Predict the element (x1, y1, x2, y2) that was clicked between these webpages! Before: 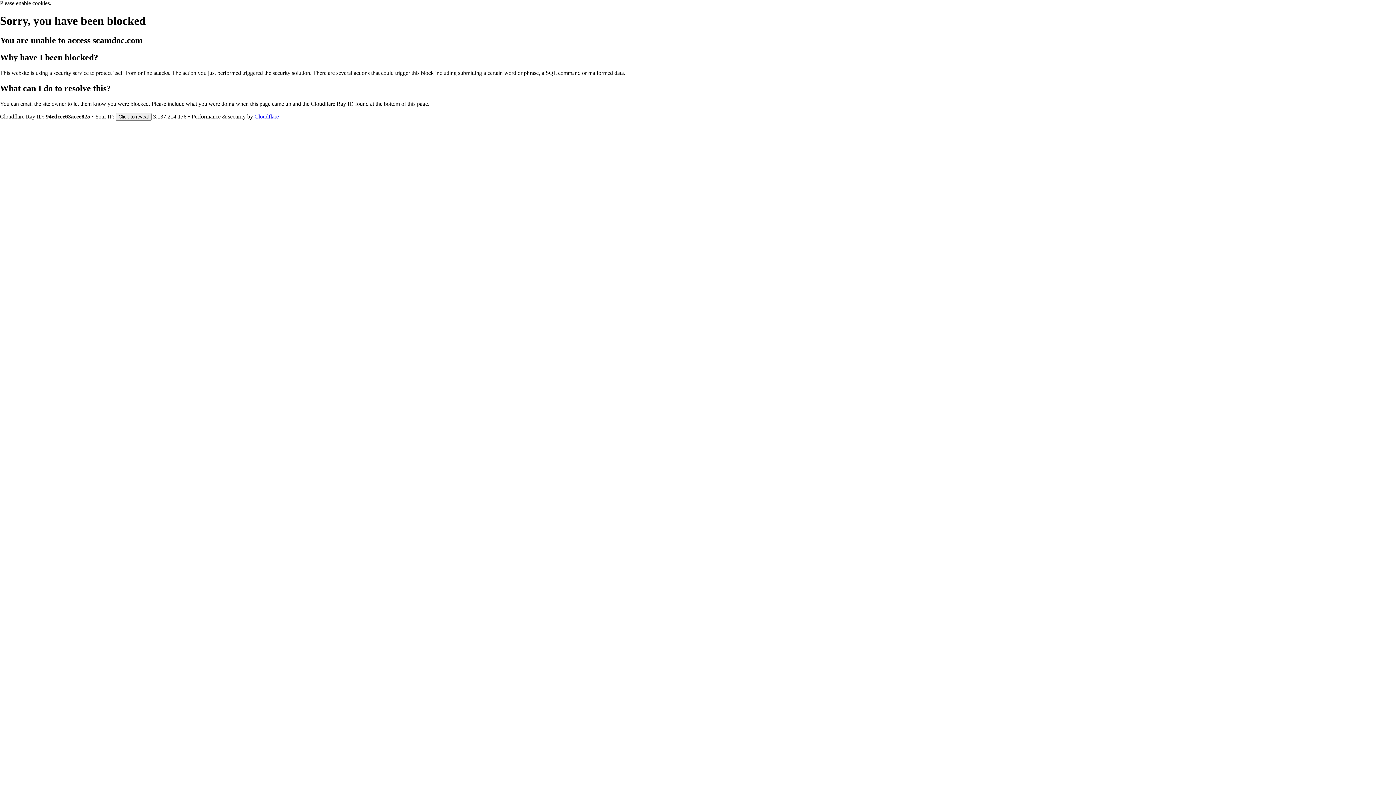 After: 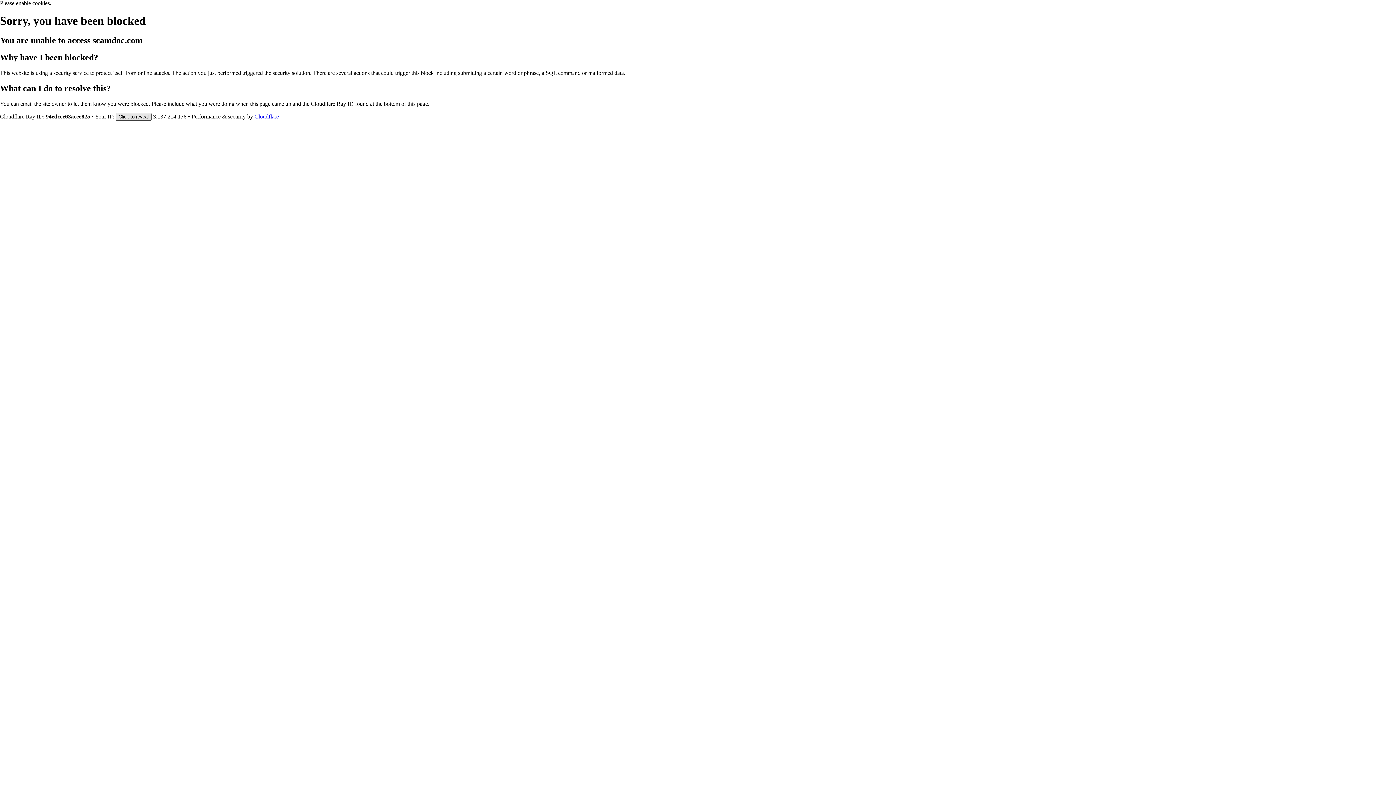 Action: label: Click to reveal bbox: (115, 112, 151, 120)